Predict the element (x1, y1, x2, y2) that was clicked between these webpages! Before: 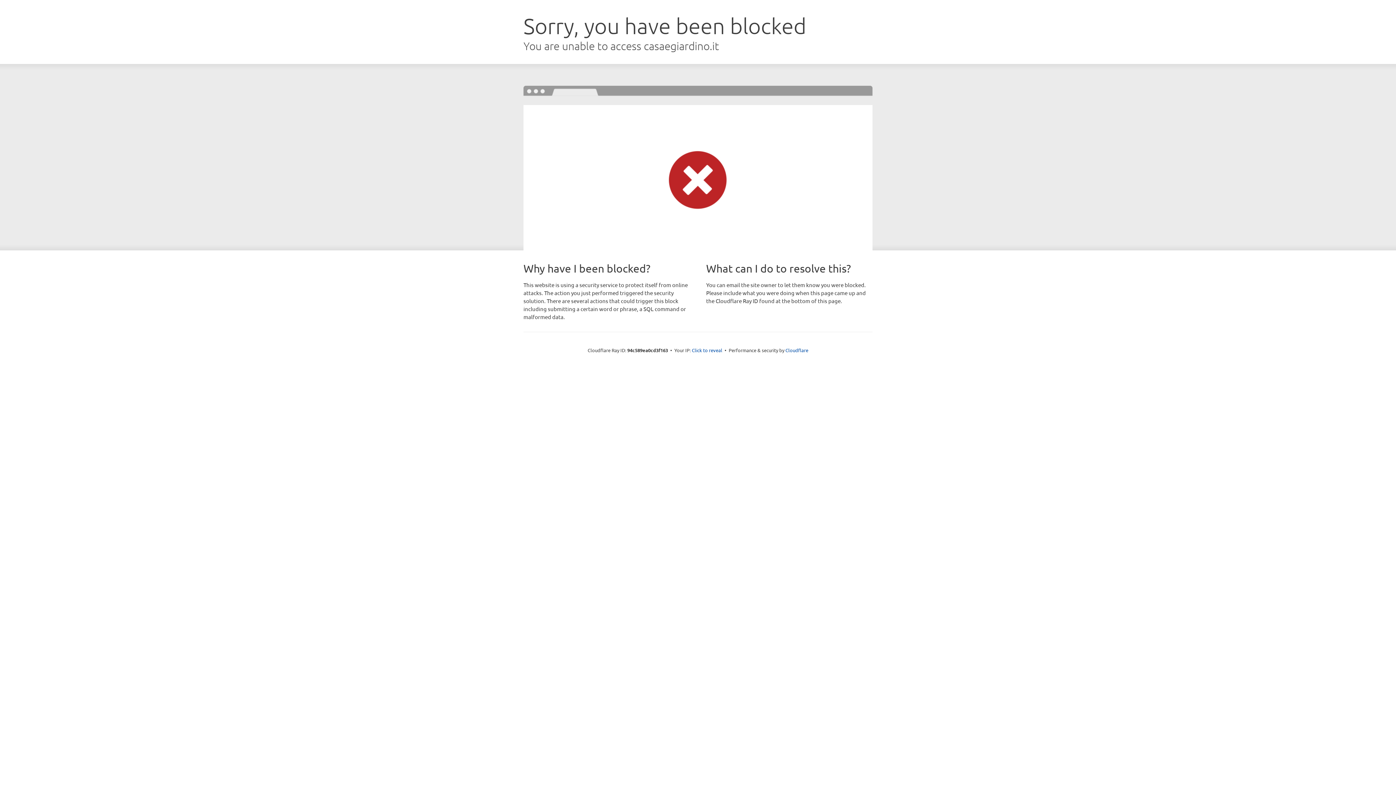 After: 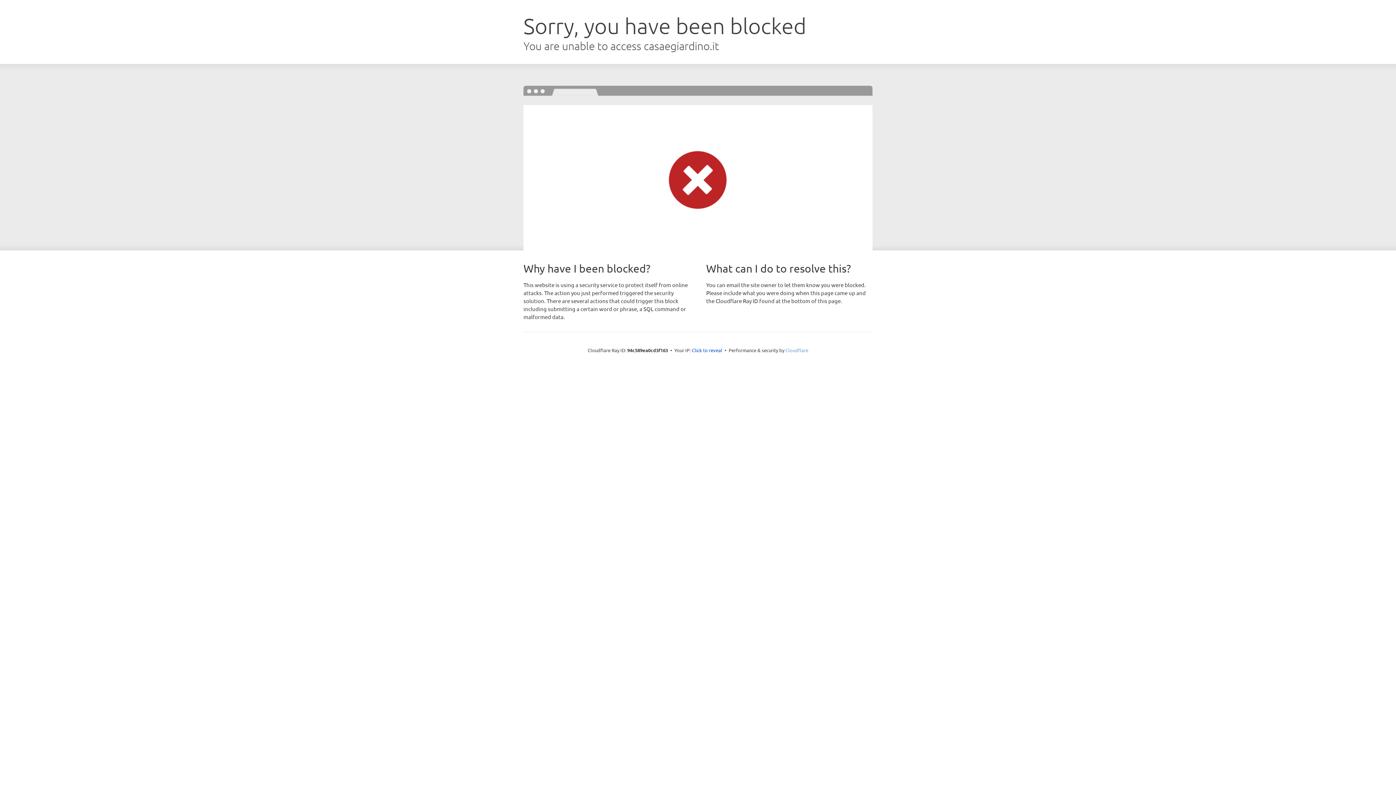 Action: label: Cloudflare bbox: (785, 347, 808, 353)